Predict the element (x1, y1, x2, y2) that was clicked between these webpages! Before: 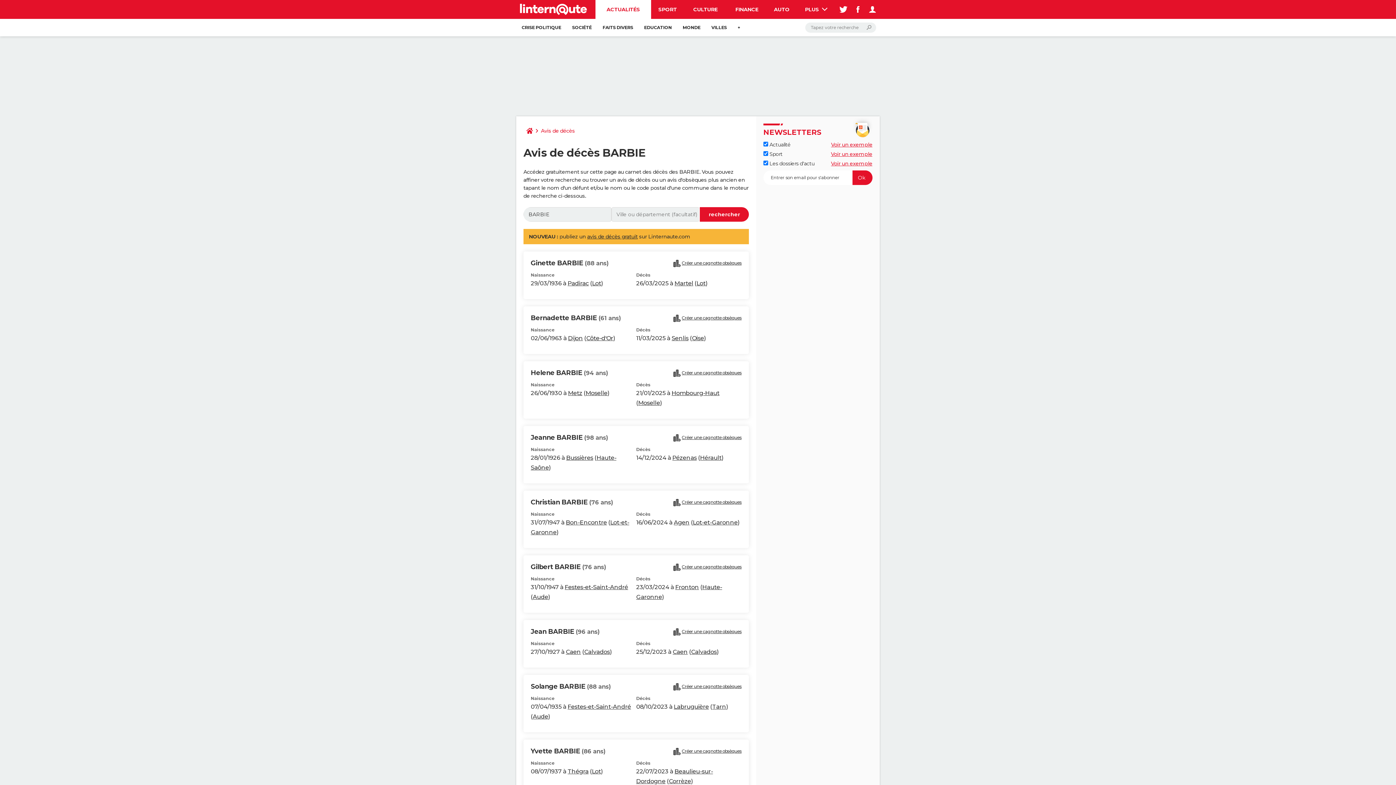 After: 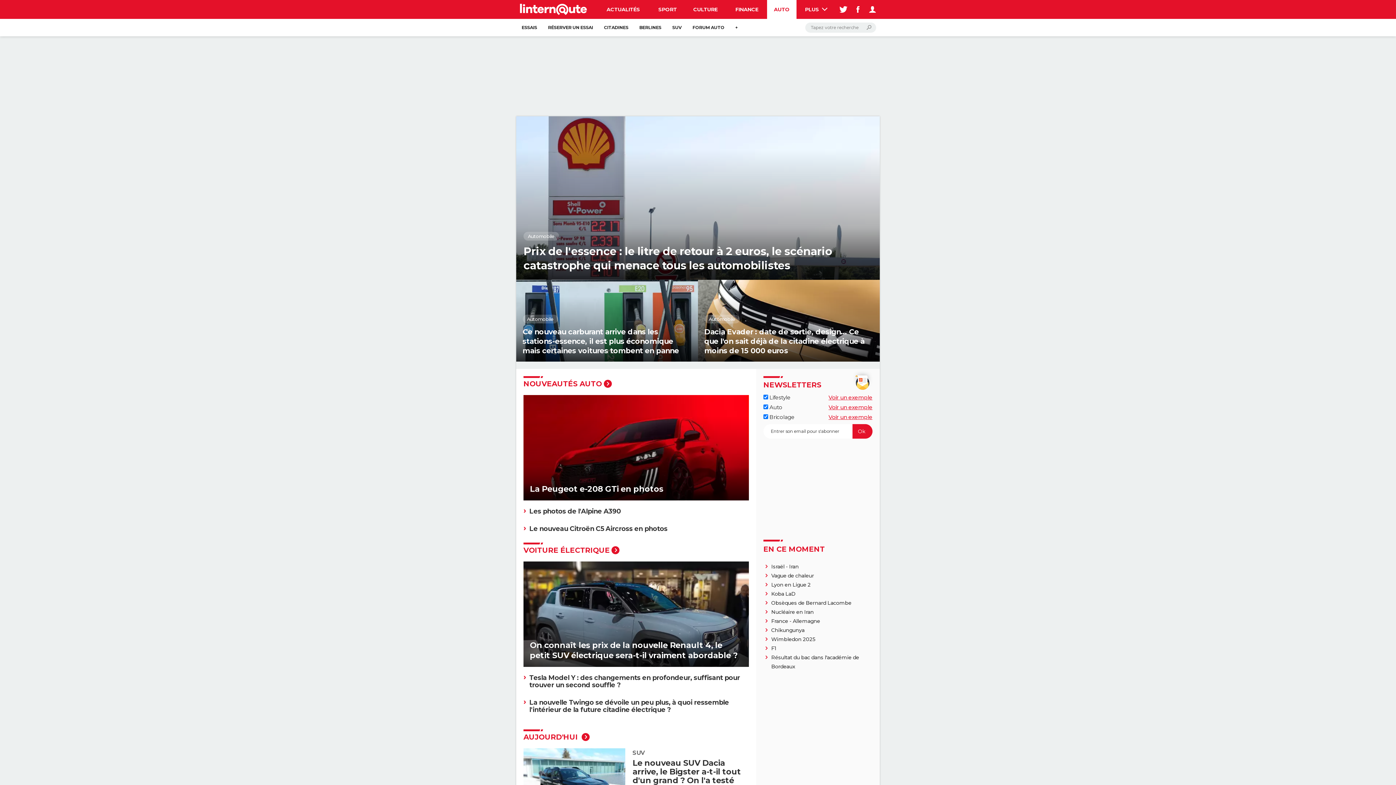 Action: label: AUTO bbox: (767, 0, 796, 18)